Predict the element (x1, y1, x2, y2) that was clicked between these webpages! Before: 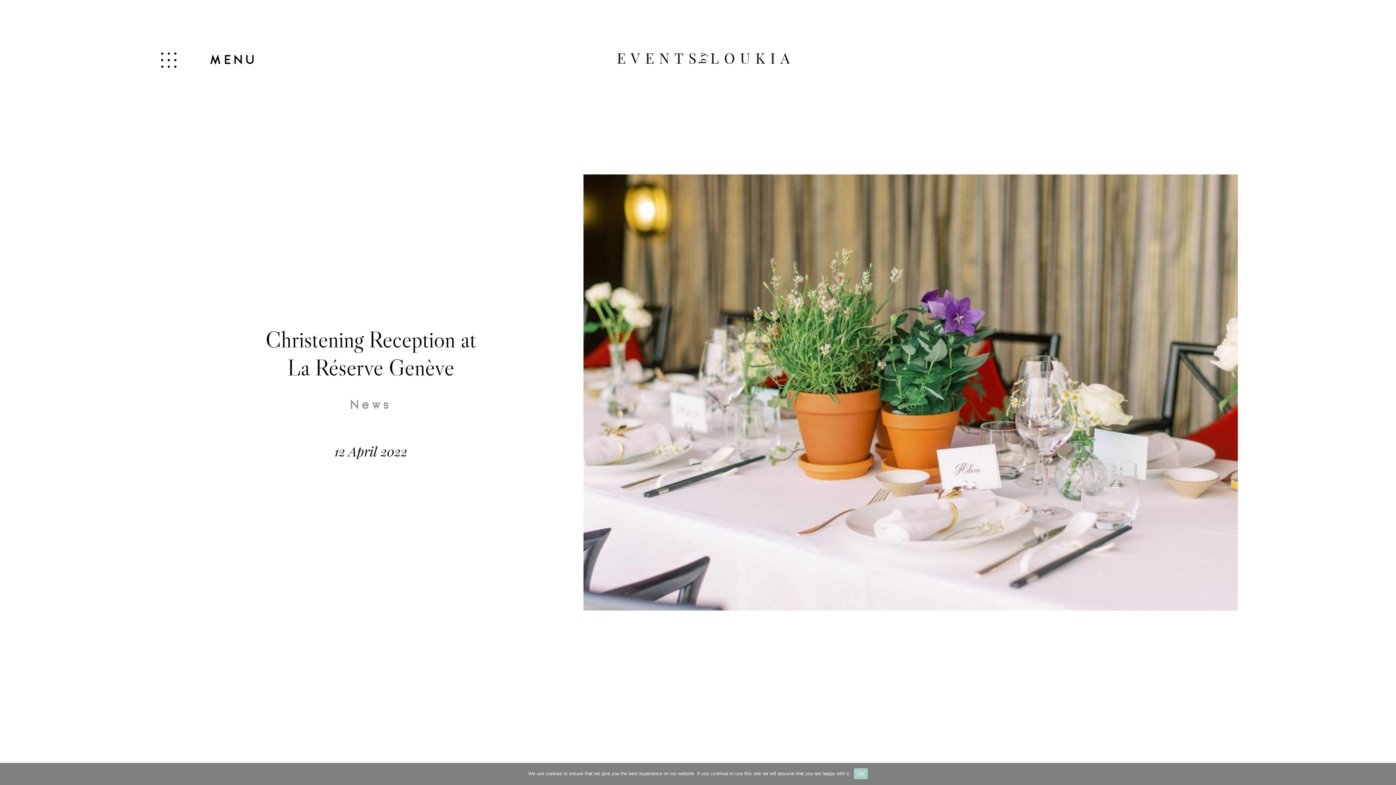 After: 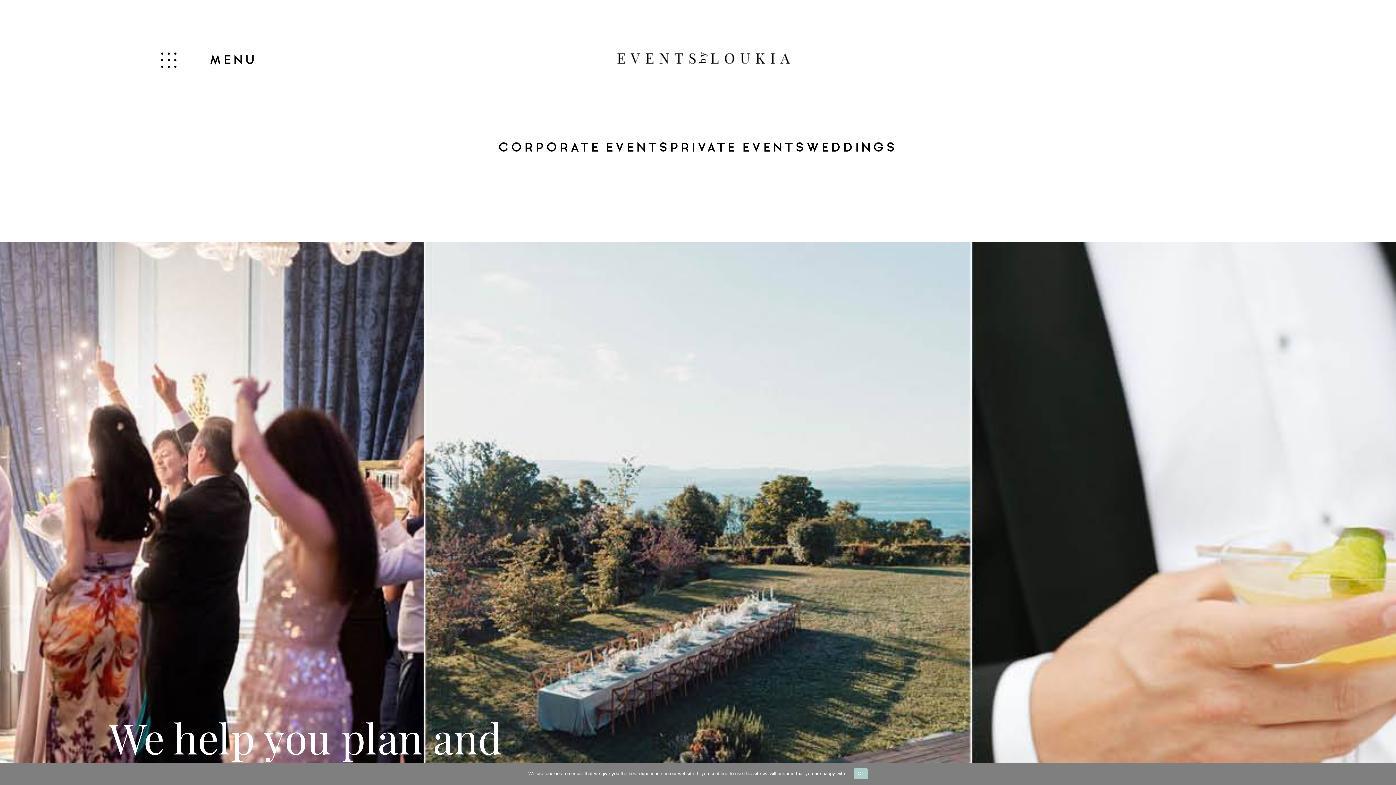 Action: bbox: (605, 45, 791, 67)